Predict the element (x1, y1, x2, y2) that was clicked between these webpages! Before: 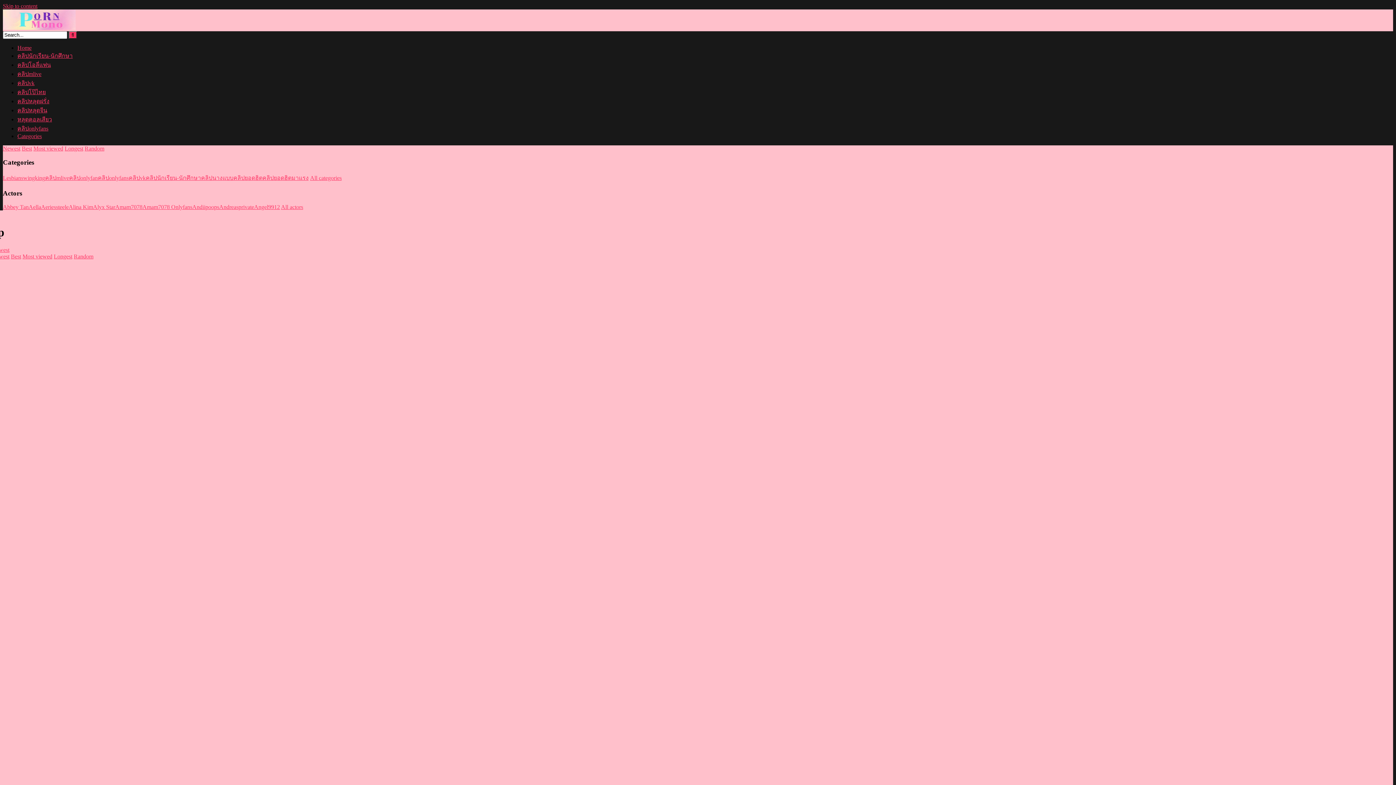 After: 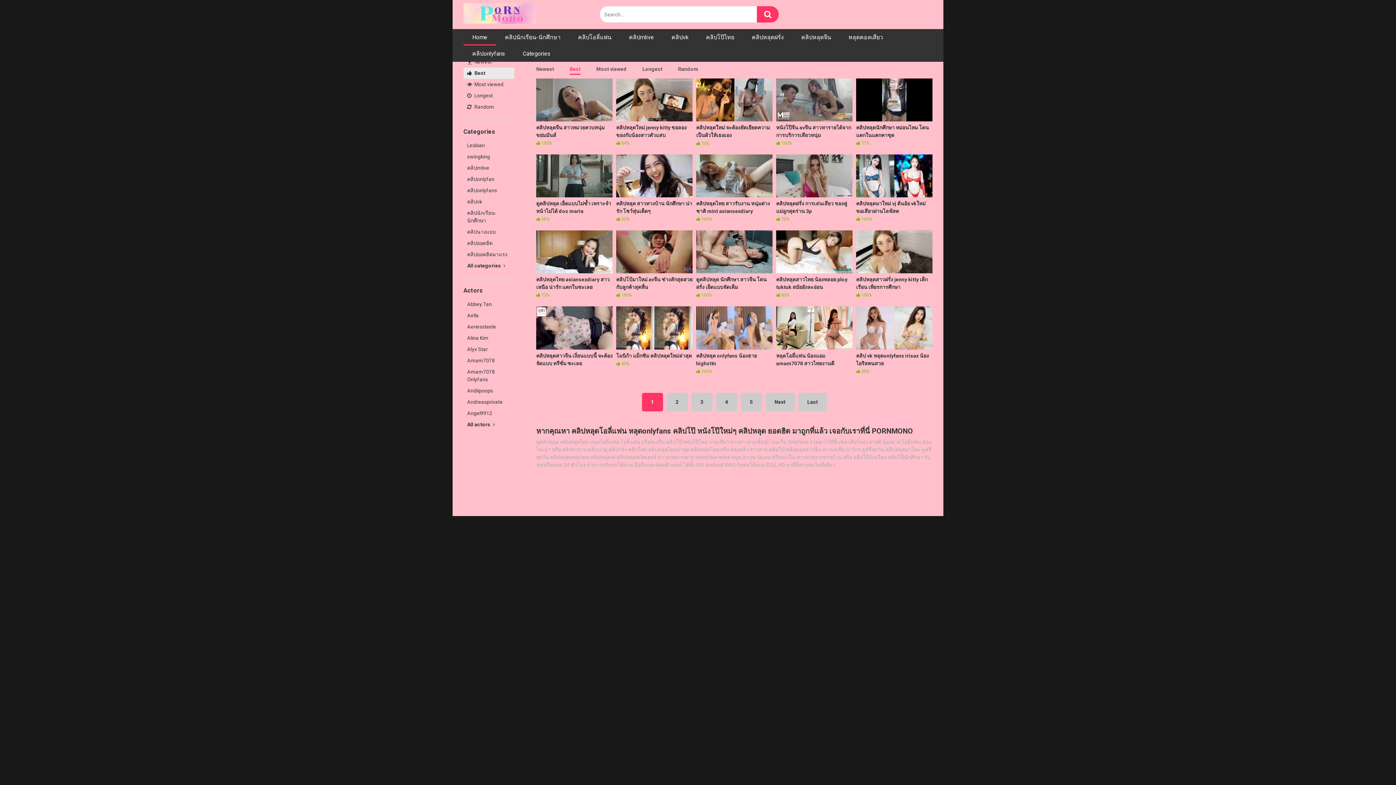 Action: label: Best bbox: (21, 145, 32, 151)